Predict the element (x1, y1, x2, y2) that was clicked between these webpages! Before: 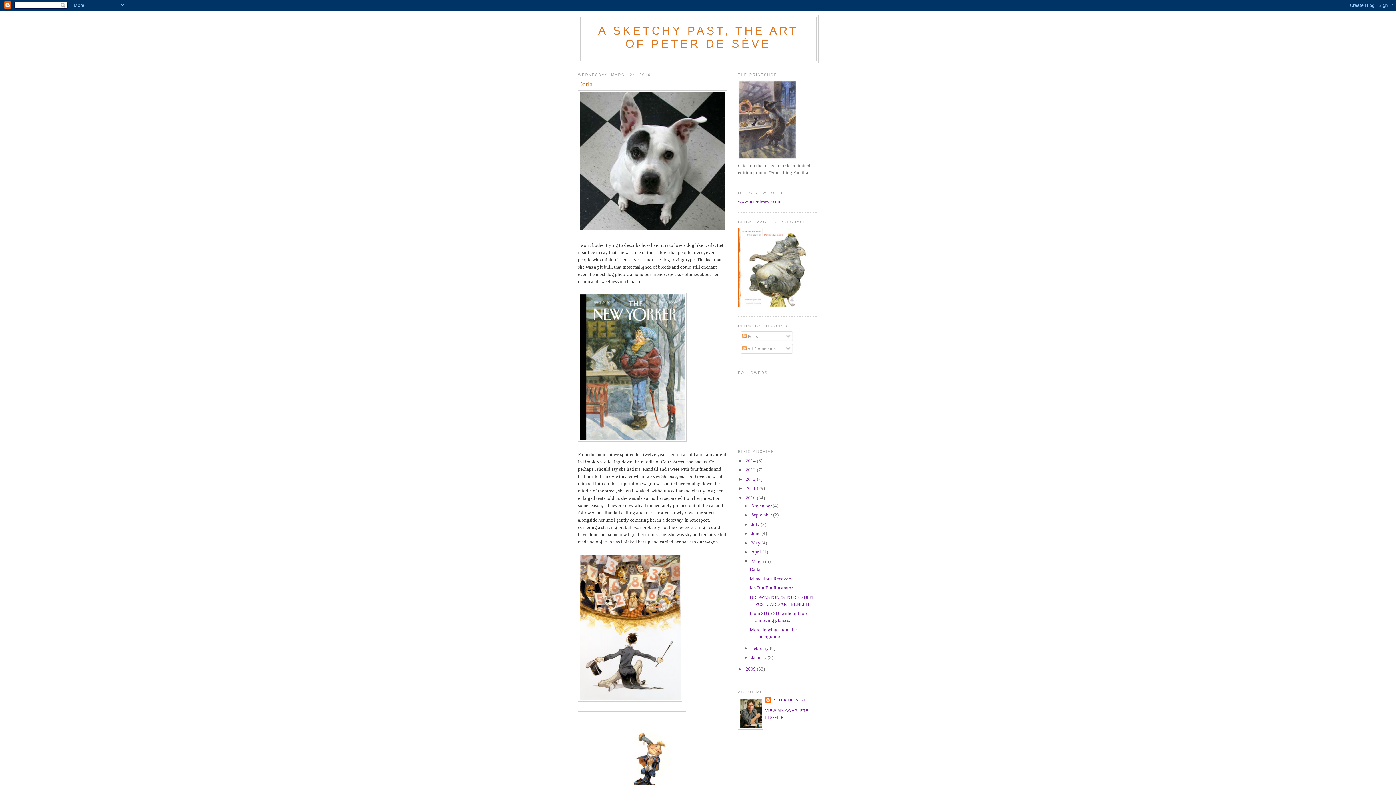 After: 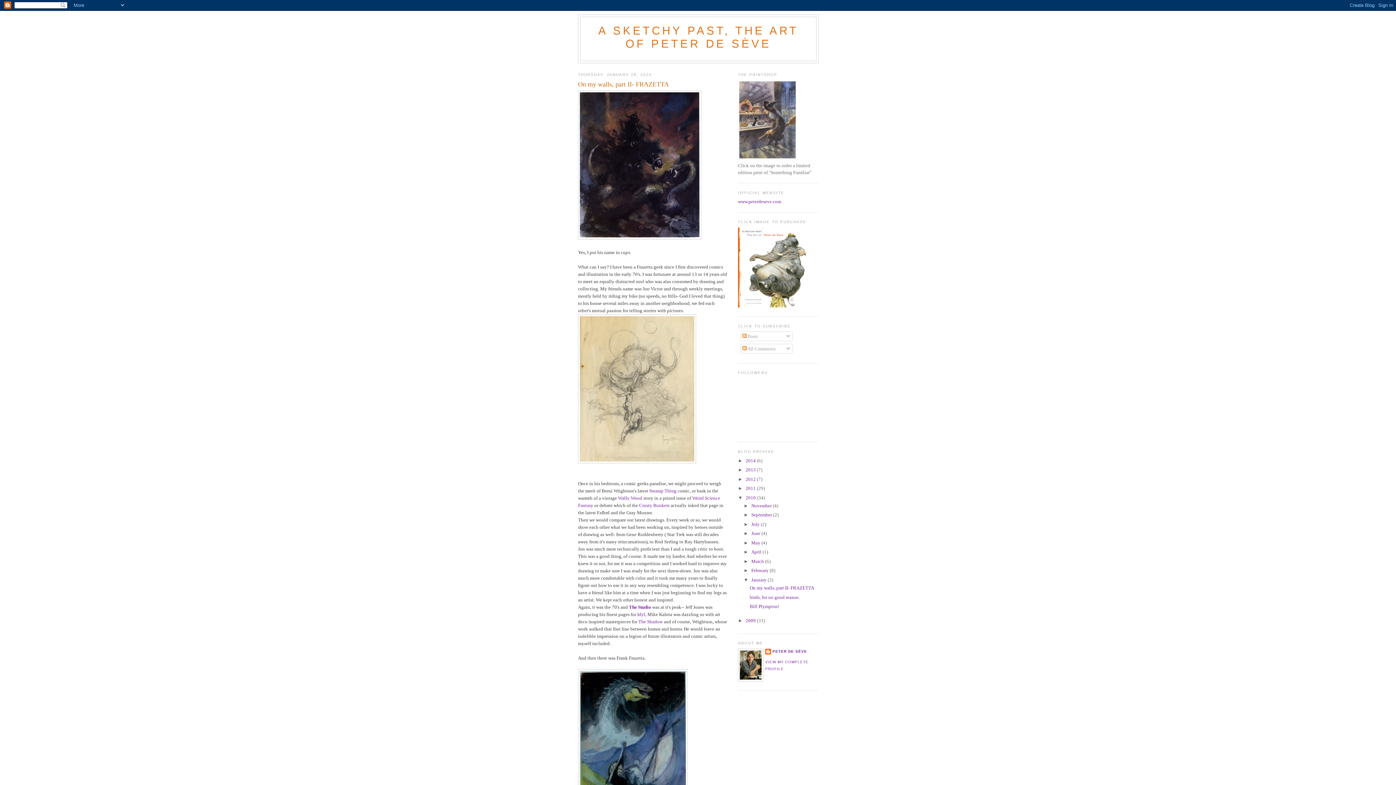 Action: label: January  bbox: (751, 654, 767, 660)